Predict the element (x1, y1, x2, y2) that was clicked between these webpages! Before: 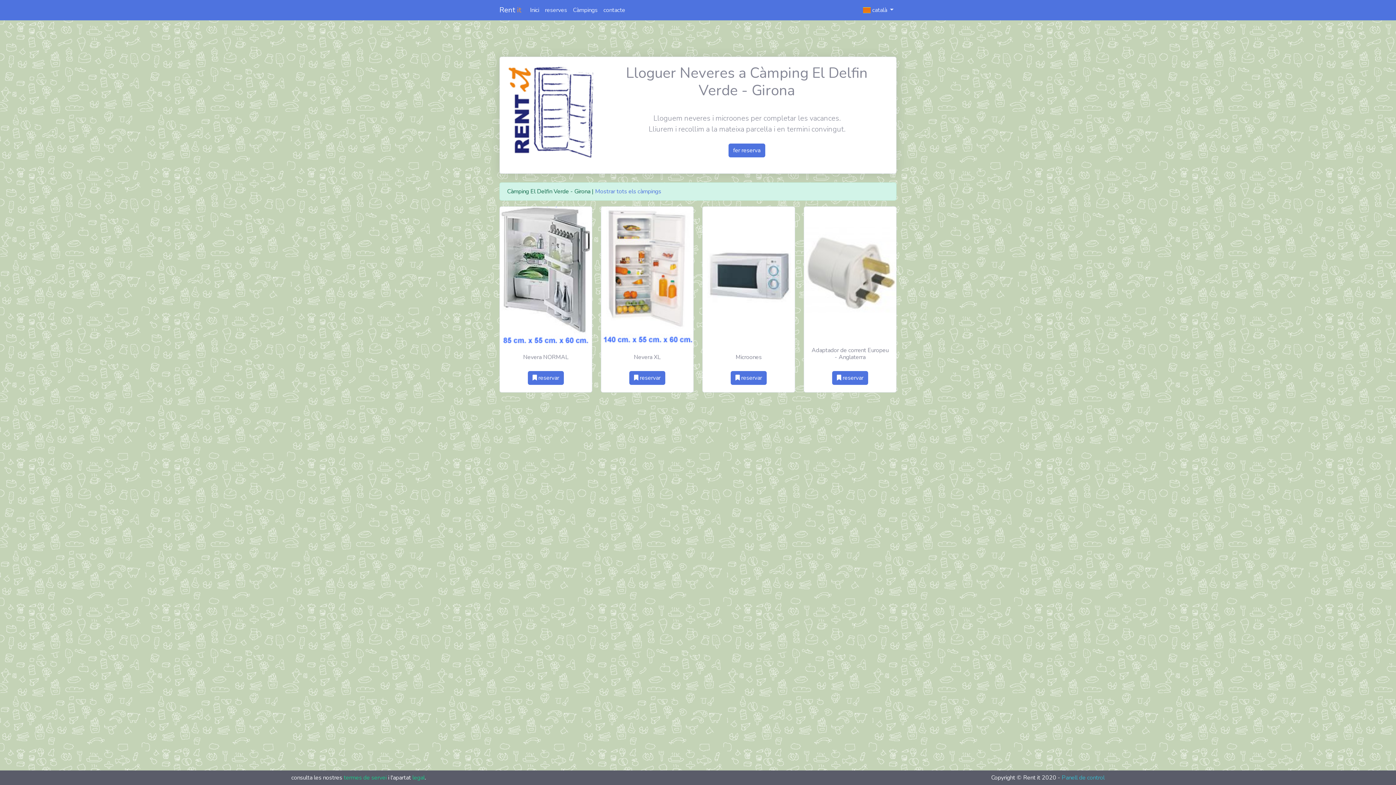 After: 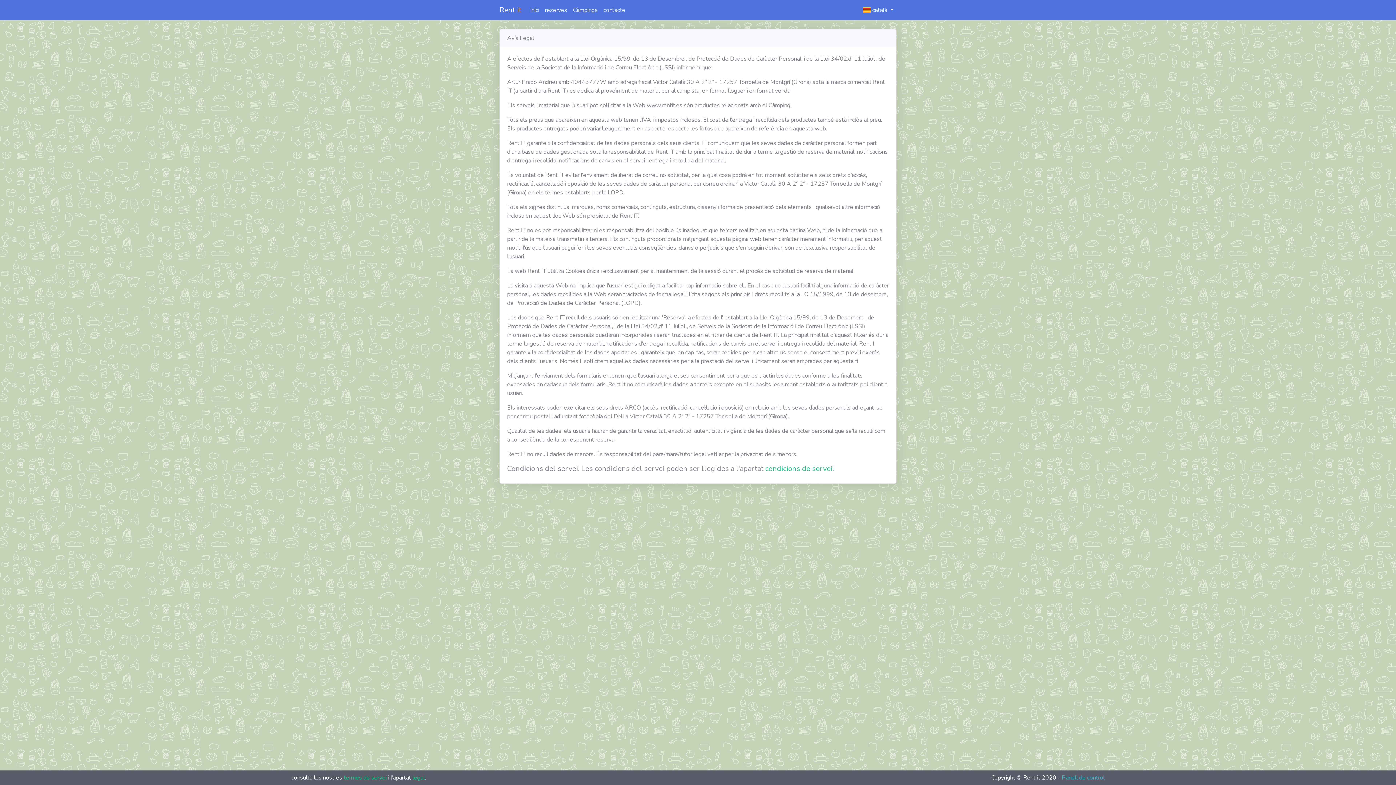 Action: bbox: (412, 774, 424, 782) label: legal